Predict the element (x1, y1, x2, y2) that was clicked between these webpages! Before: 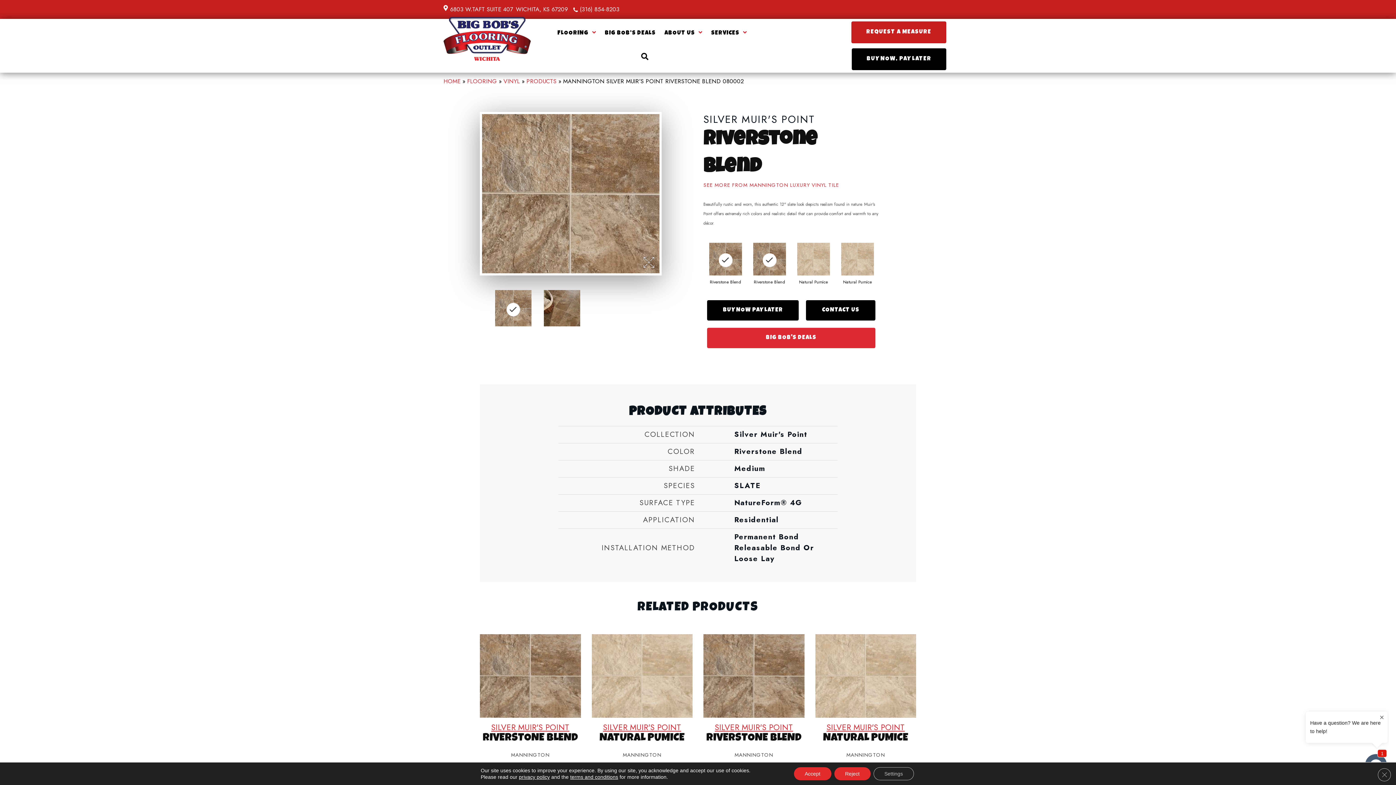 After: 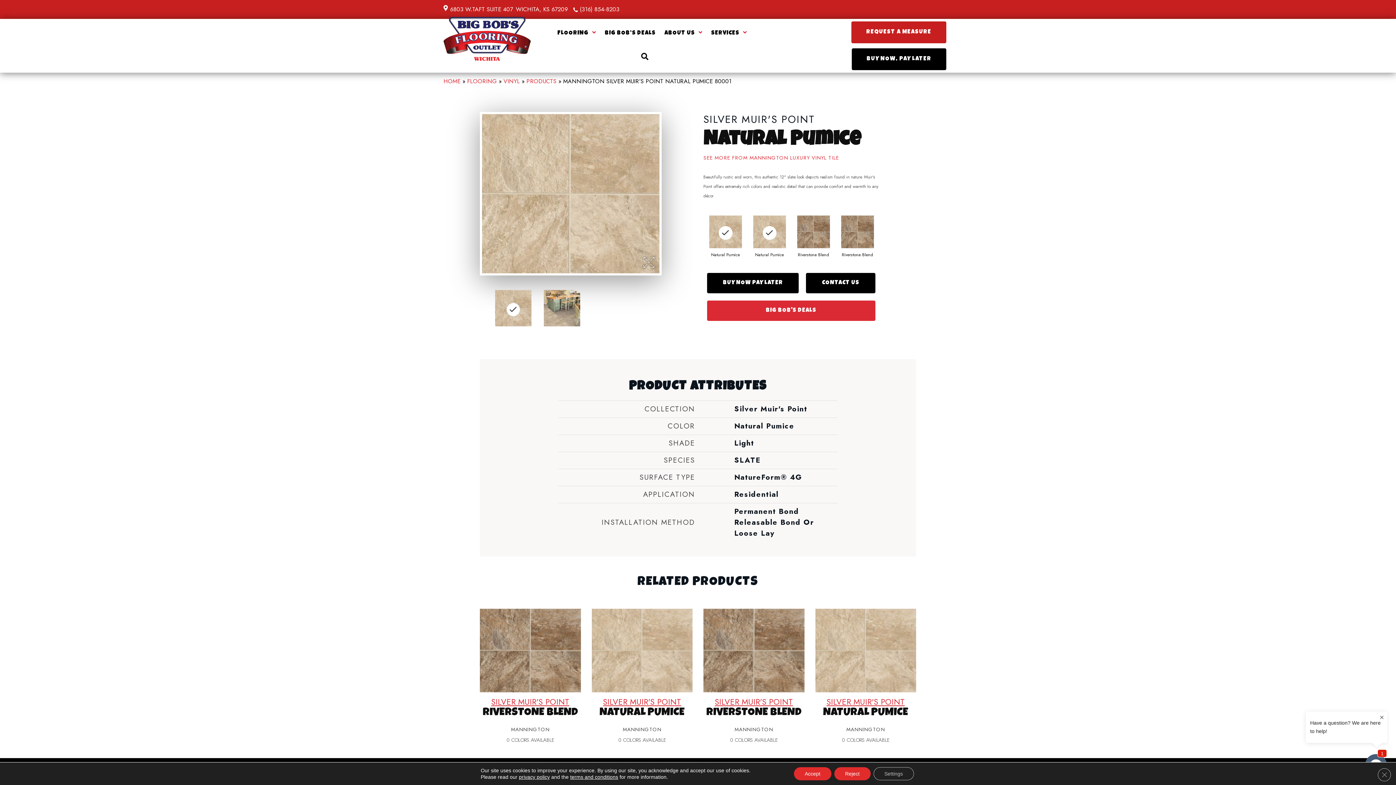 Action: bbox: (594, 733, 690, 751) label: NATURAL PUMICE